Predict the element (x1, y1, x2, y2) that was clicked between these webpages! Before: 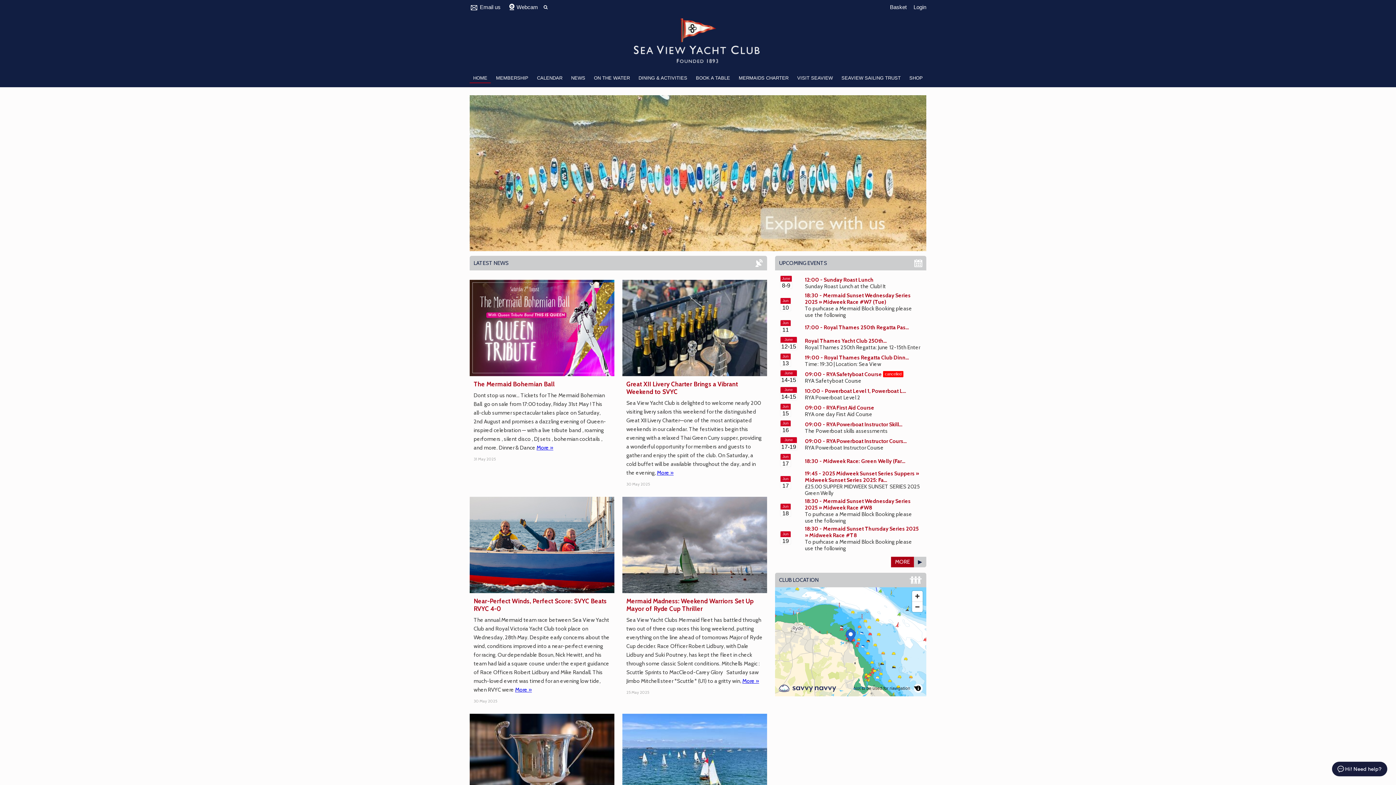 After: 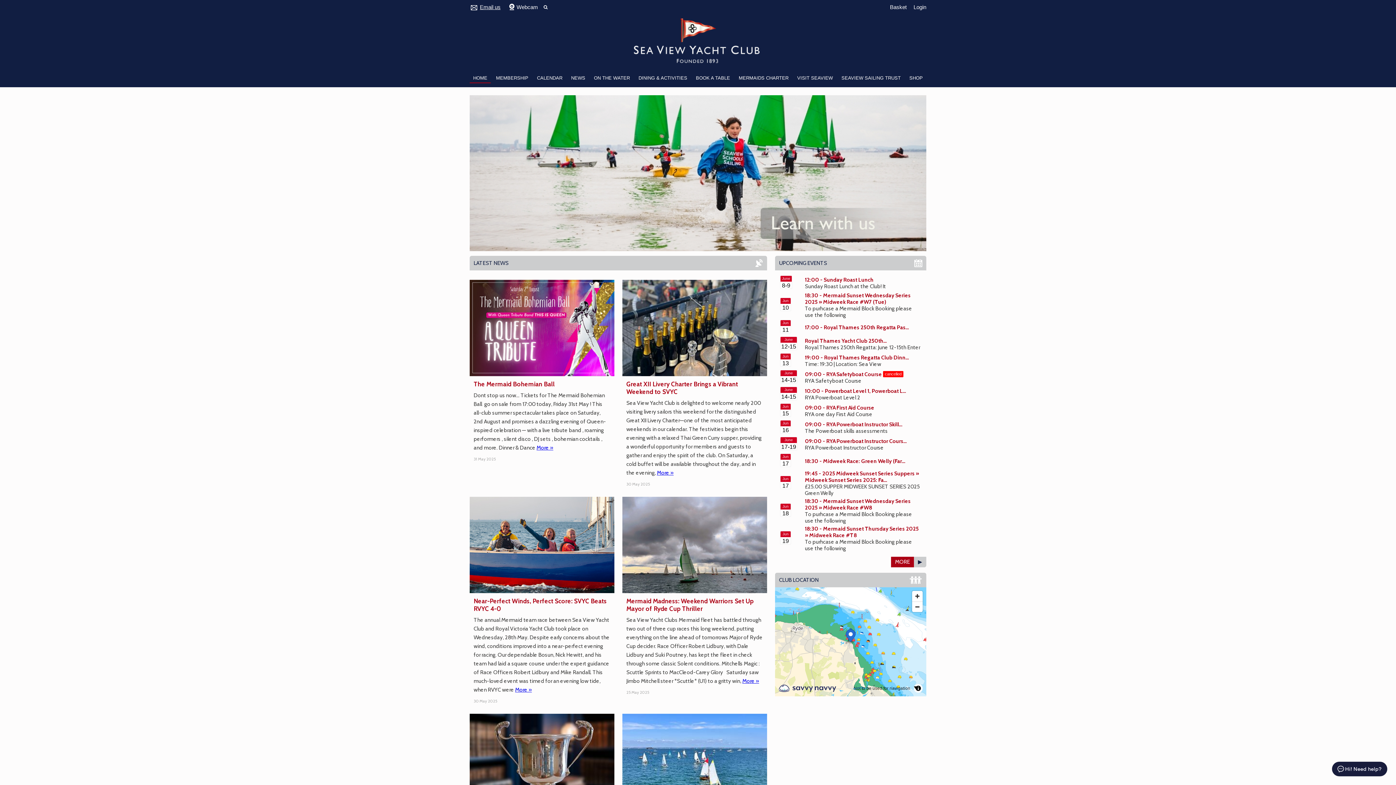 Action: bbox: (480, 4, 500, 10) label: Email us